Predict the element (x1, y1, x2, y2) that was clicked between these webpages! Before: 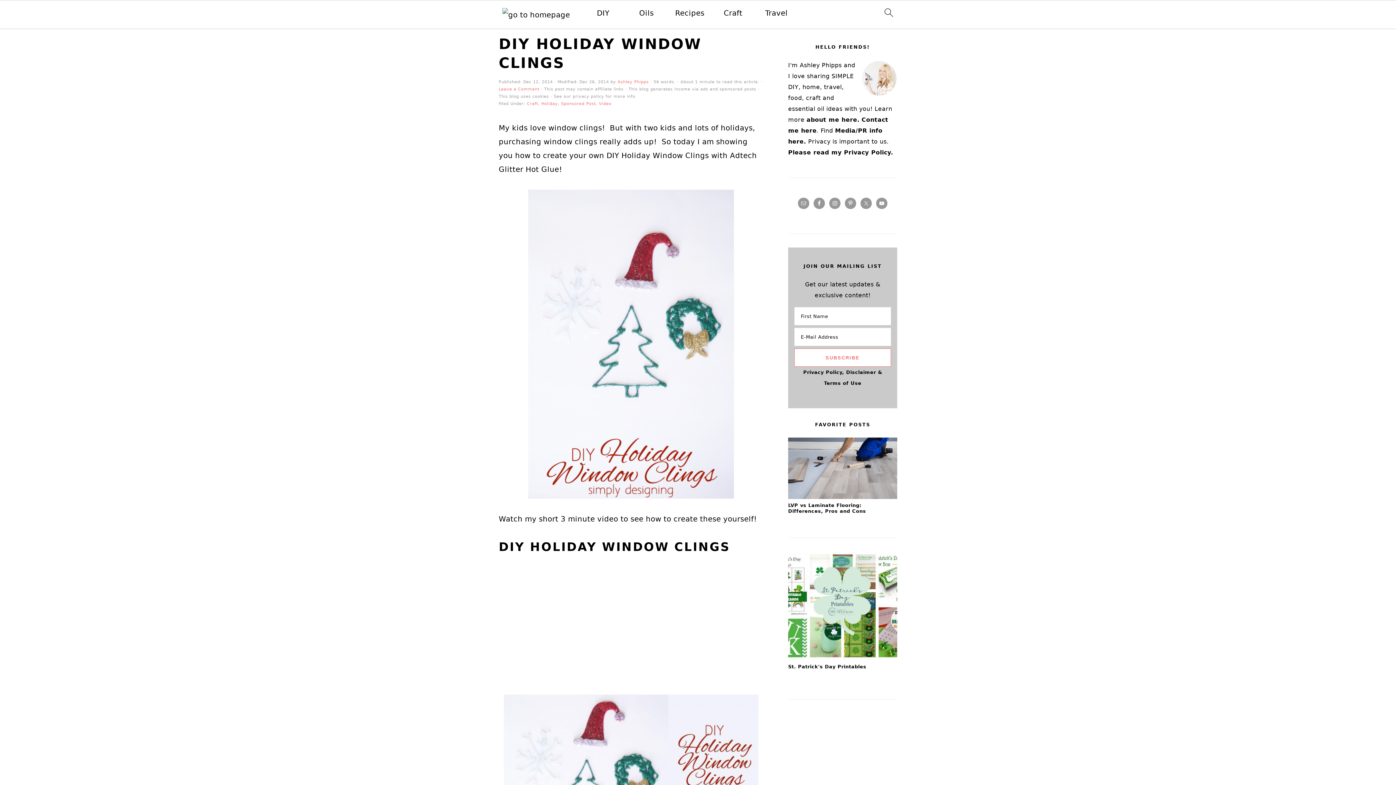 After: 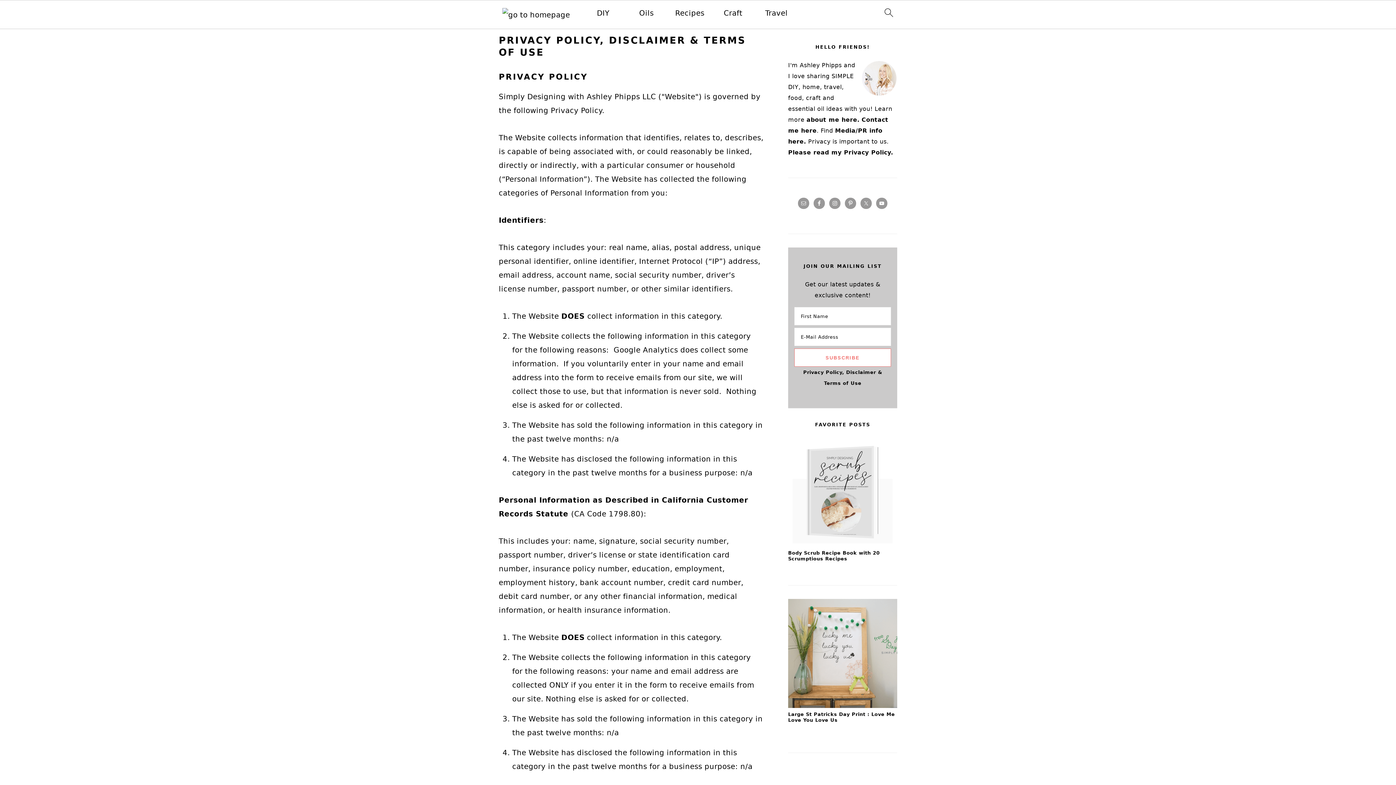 Action: bbox: (788, 149, 893, 156) label: Please read my Privacy Policy.